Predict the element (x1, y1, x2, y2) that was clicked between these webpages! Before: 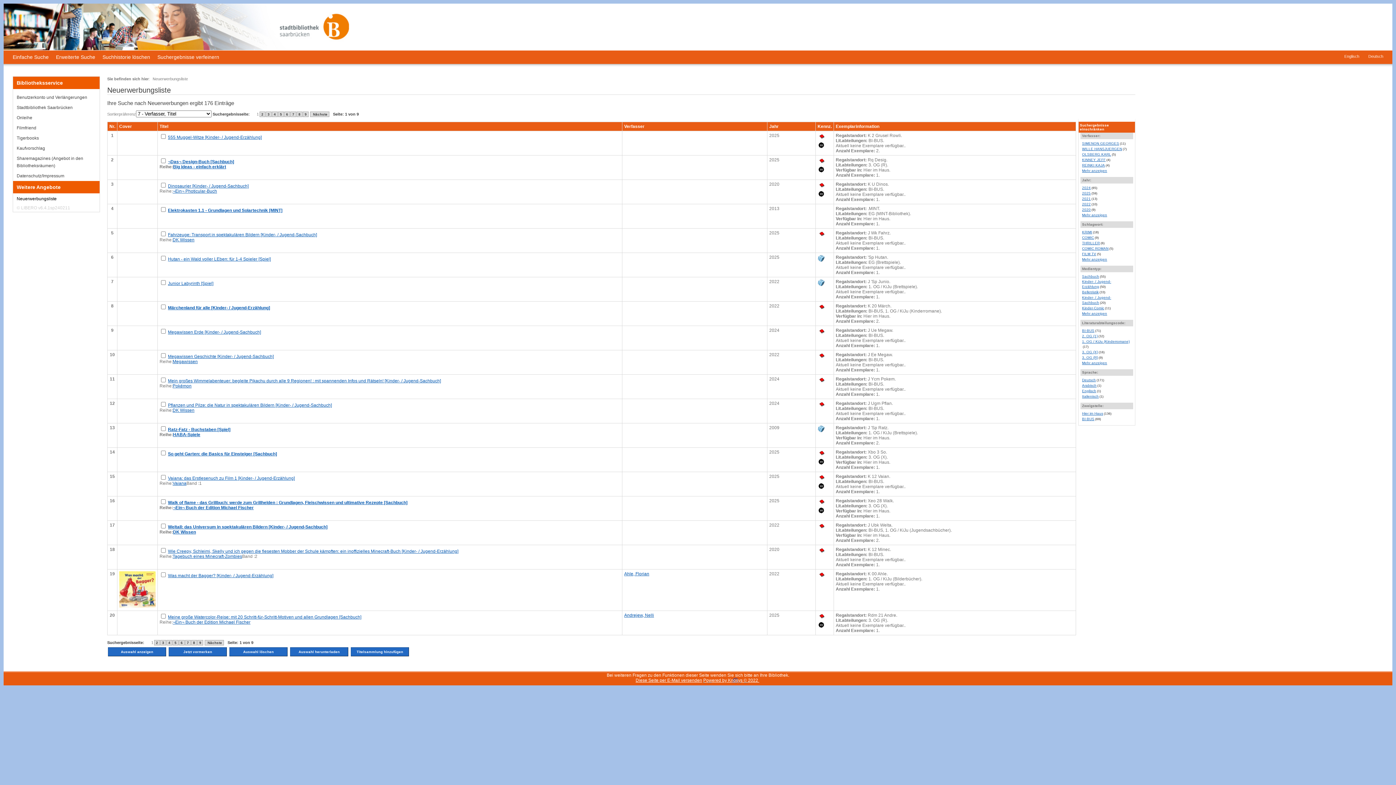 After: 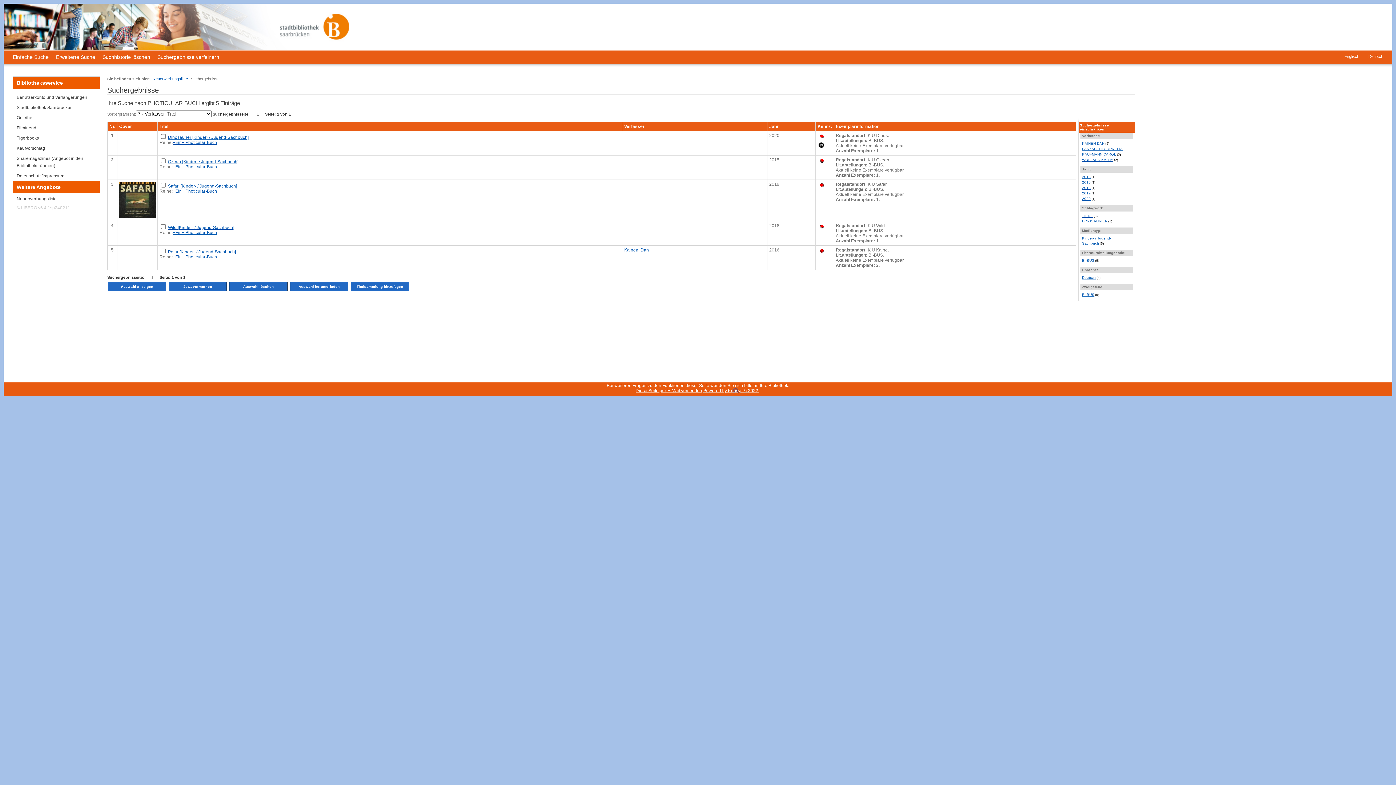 Action: bbox: (172, 188, 217, 193) label: ¬Ein¬ Photicular-Buch